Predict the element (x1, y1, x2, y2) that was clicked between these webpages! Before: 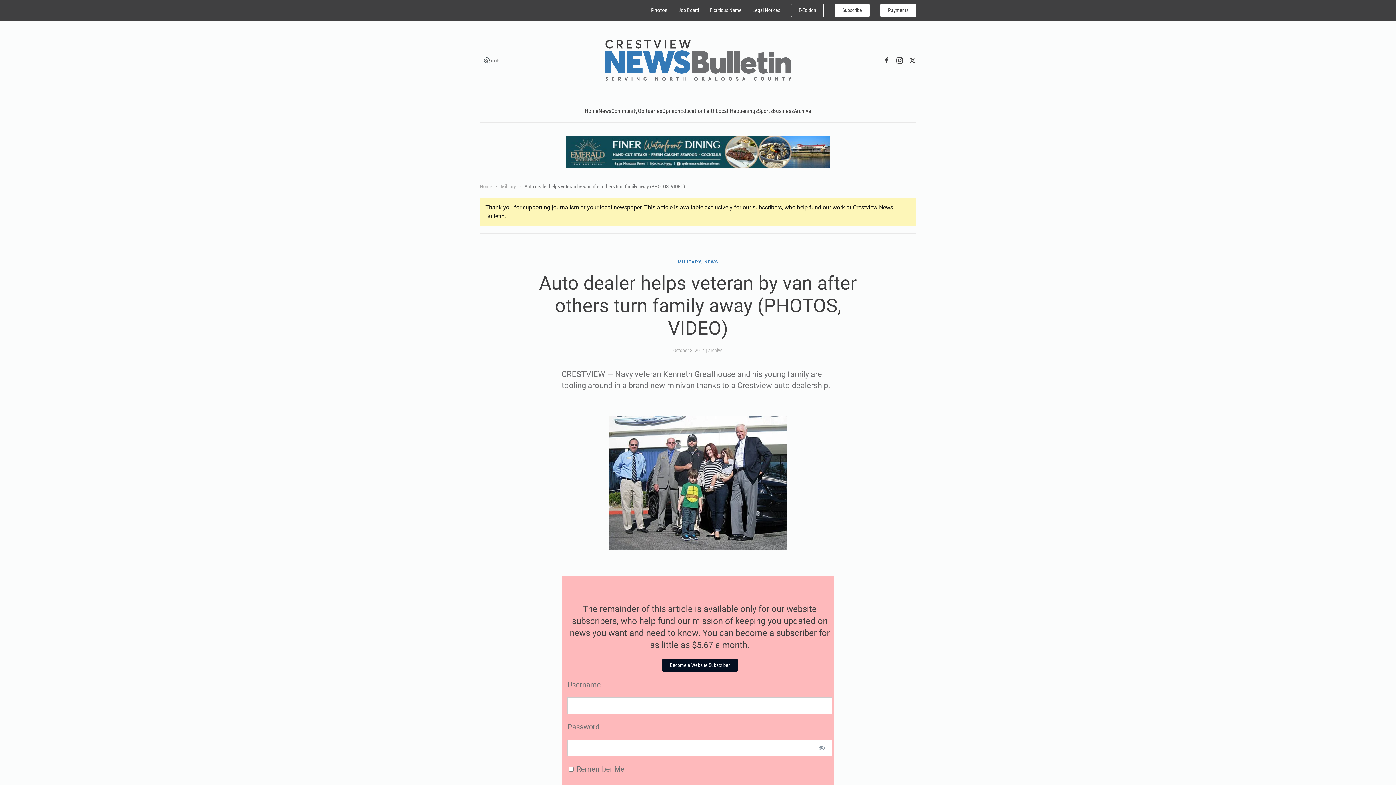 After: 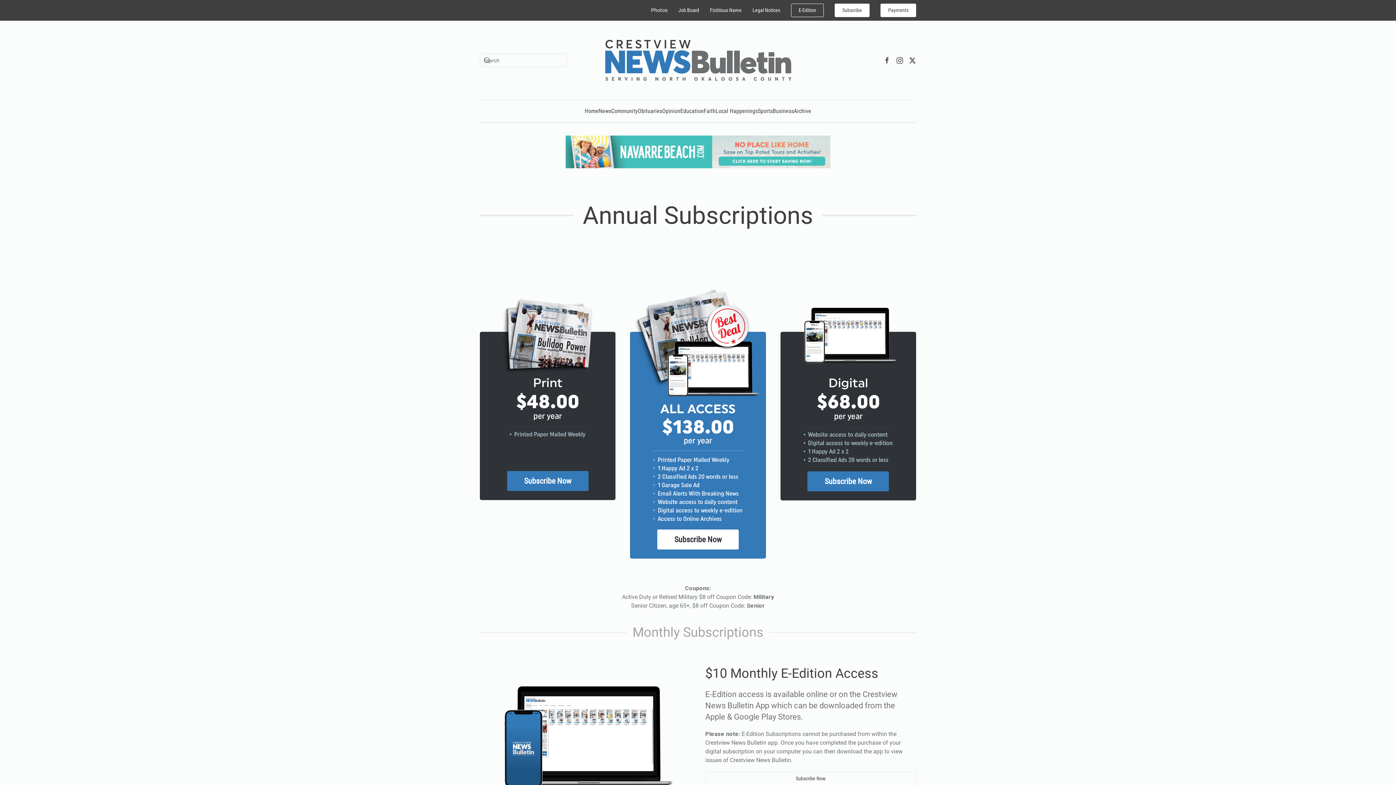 Action: bbox: (834, 6, 869, 12) label: Subscribe